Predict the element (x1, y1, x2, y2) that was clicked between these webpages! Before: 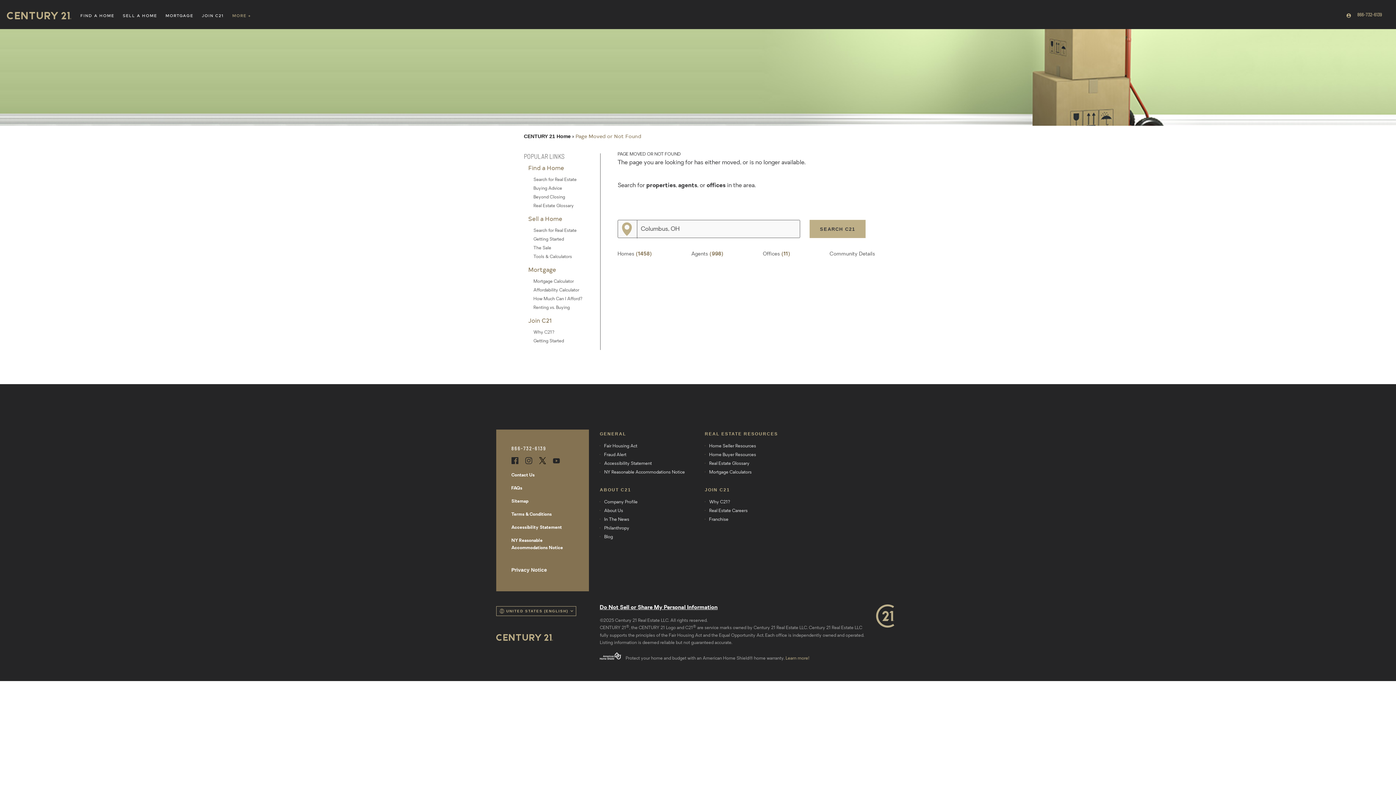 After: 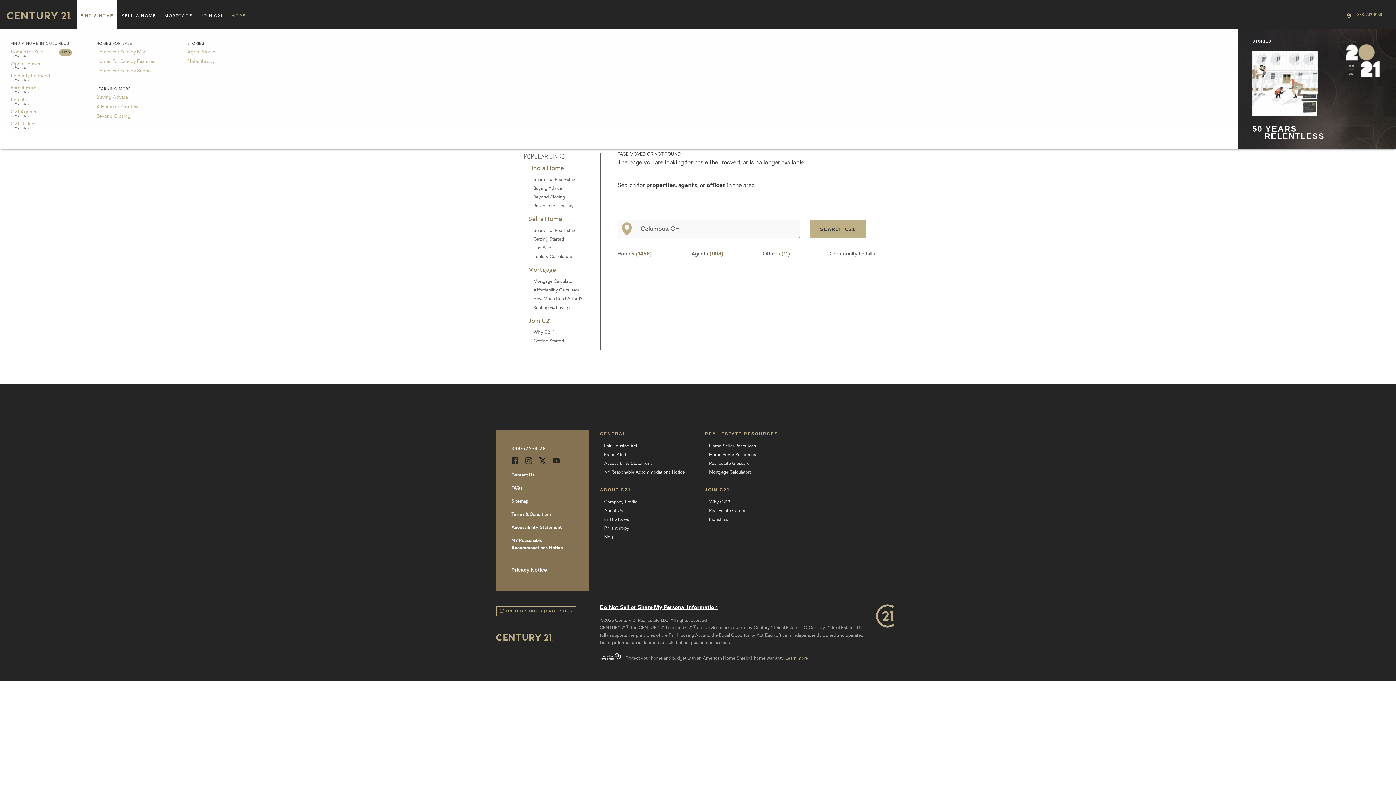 Action: bbox: (76, 0, 118, 28) label: FIND A HOME